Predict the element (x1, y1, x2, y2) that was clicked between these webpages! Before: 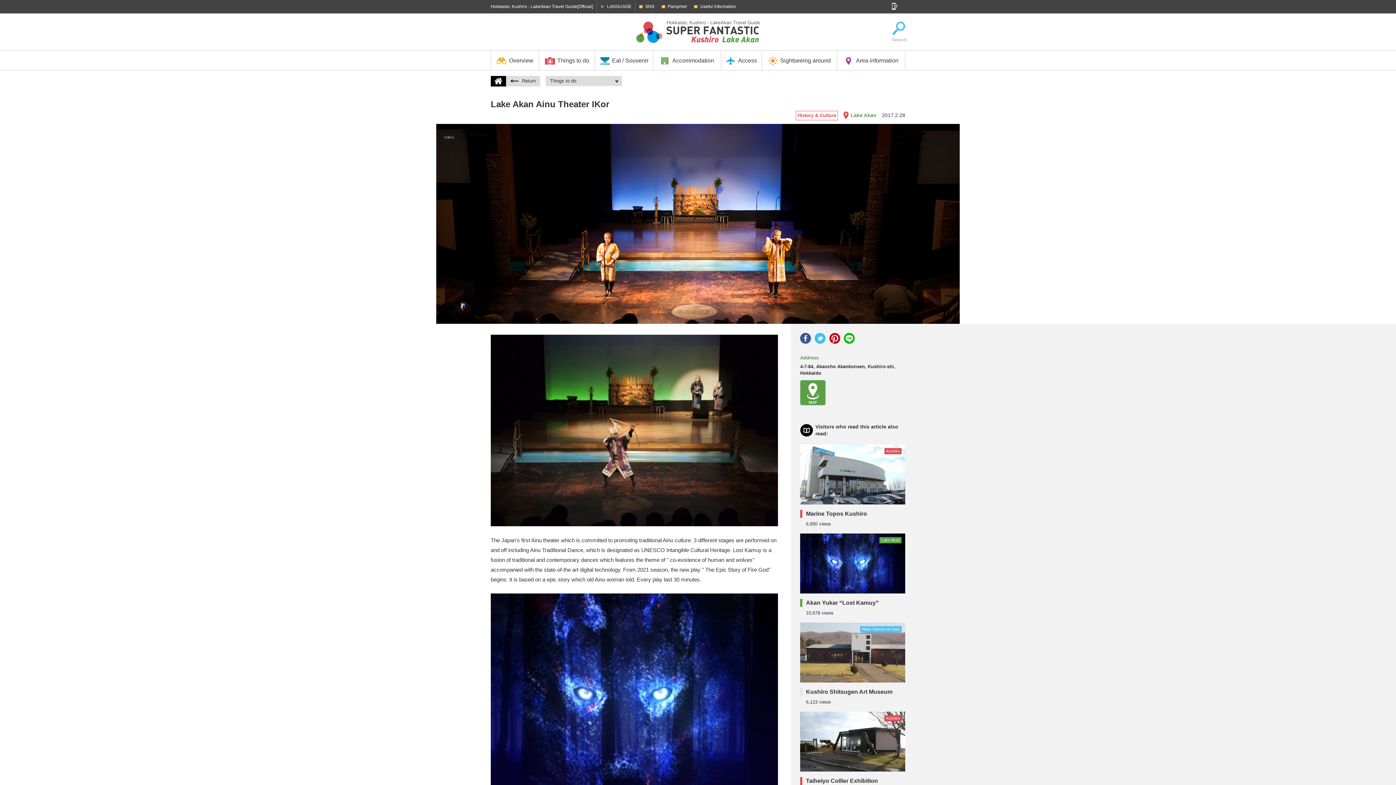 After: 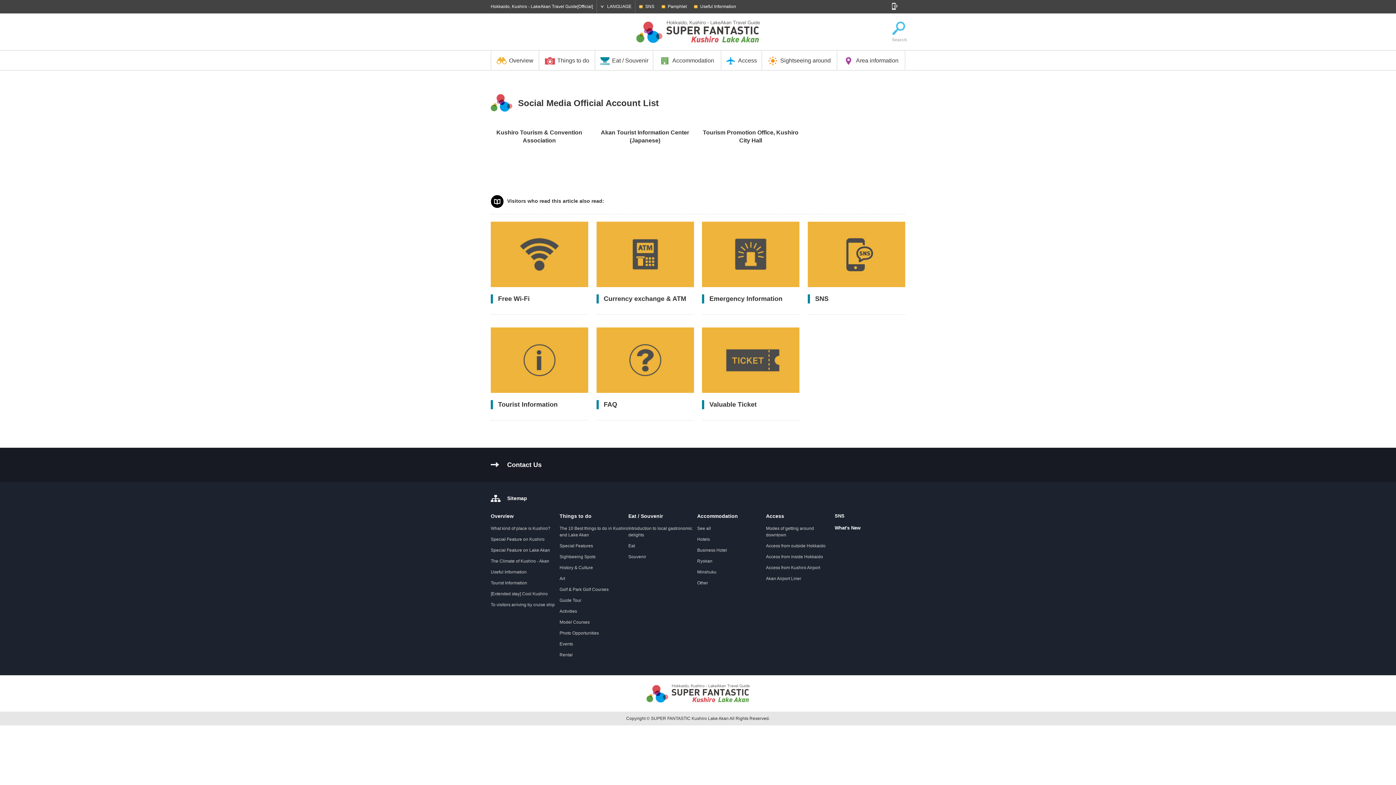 Action: bbox: (635, 0, 658, 13) label: SNS